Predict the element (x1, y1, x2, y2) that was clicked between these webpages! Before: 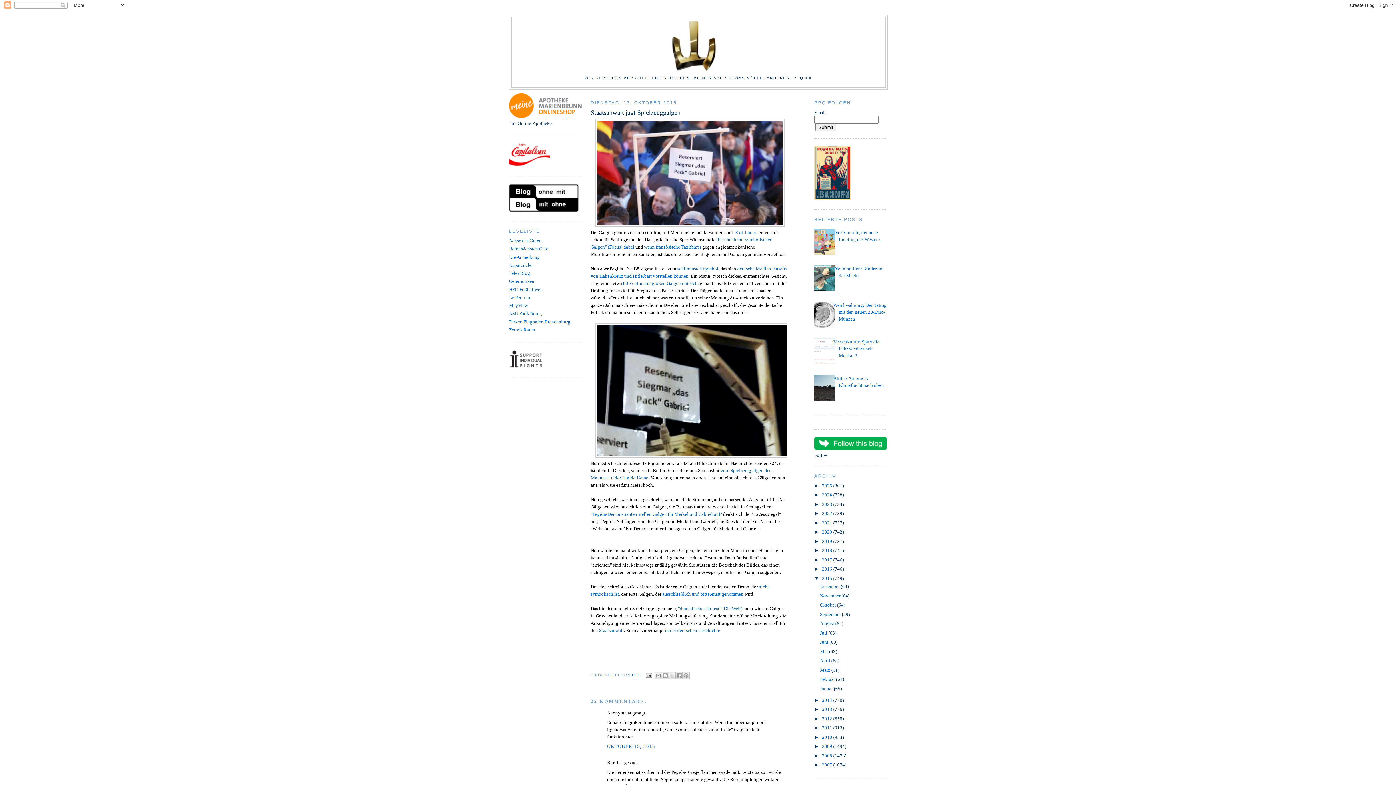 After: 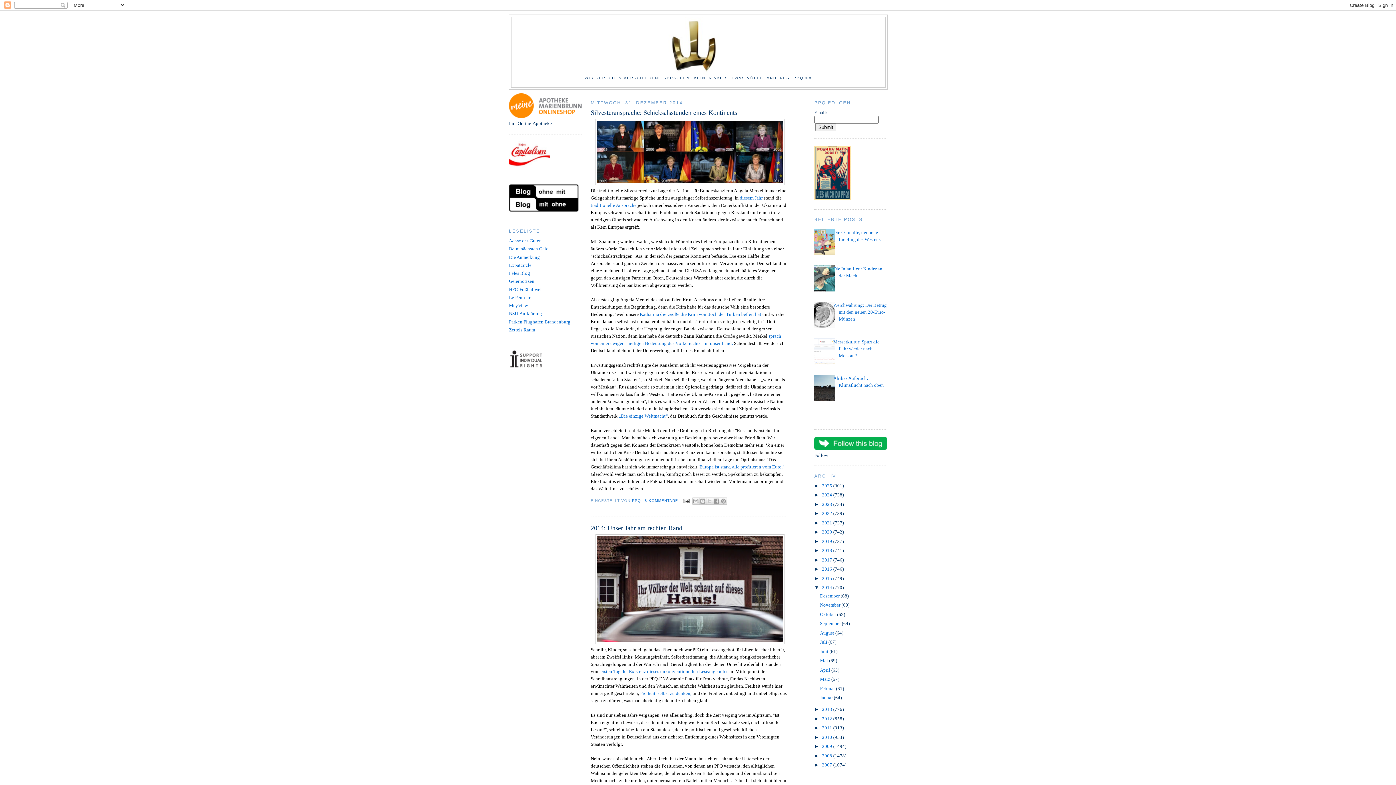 Action: label: 2014  bbox: (822, 697, 833, 703)